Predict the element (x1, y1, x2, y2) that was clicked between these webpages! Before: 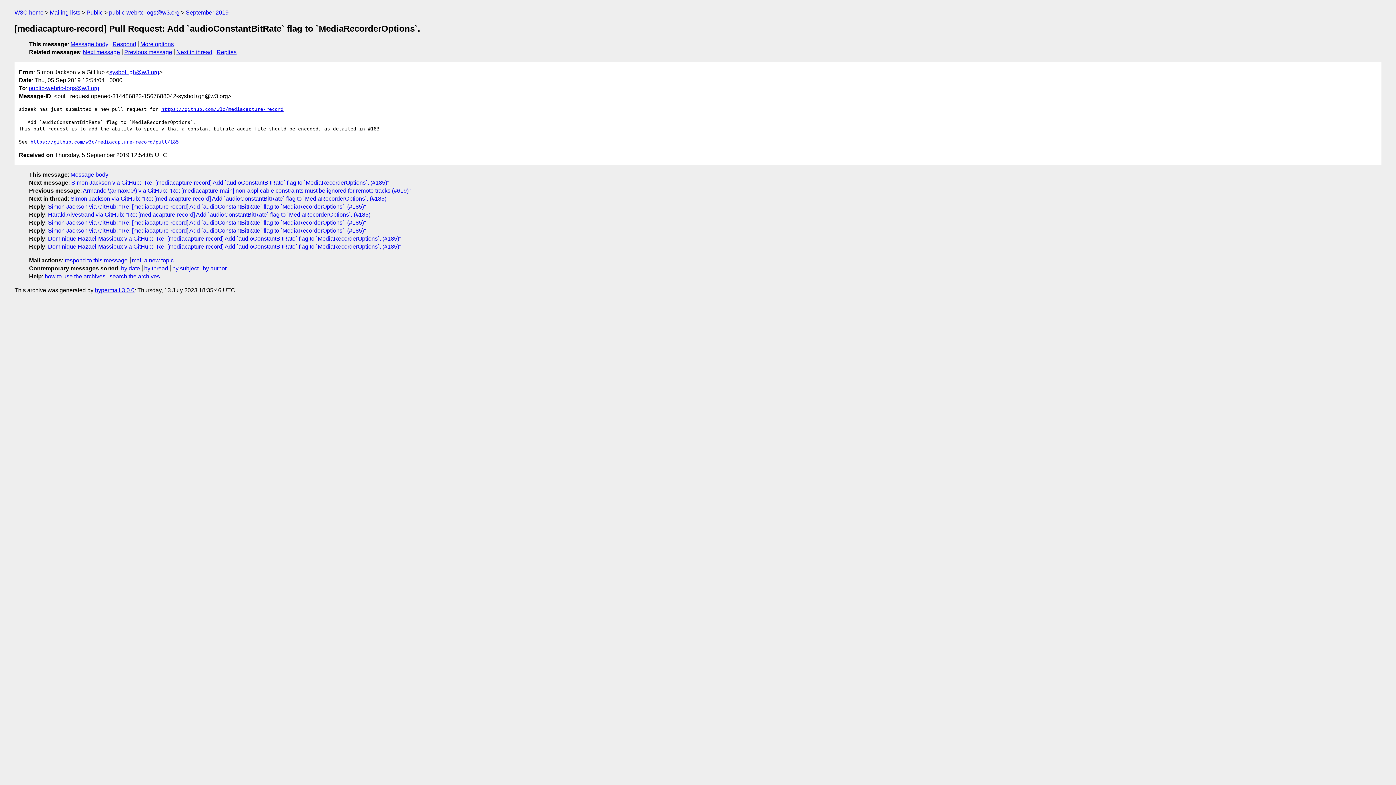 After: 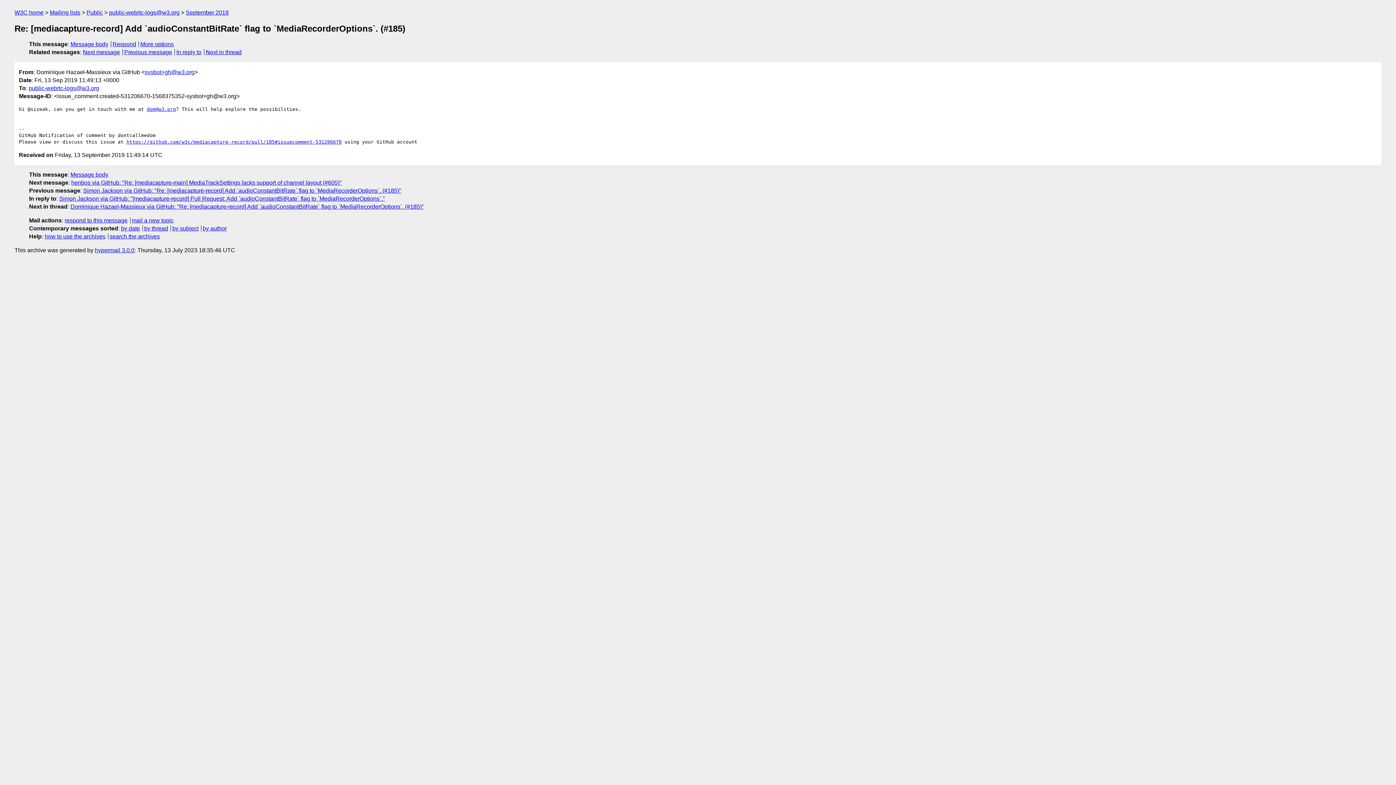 Action: bbox: (48, 235, 401, 241) label: Dominique Hazael-Massieux via GitHub: "Re: [mediacapture-record] Add `audioConstantBitRate` flag to `MediaRecorderOptions`. (#185)"